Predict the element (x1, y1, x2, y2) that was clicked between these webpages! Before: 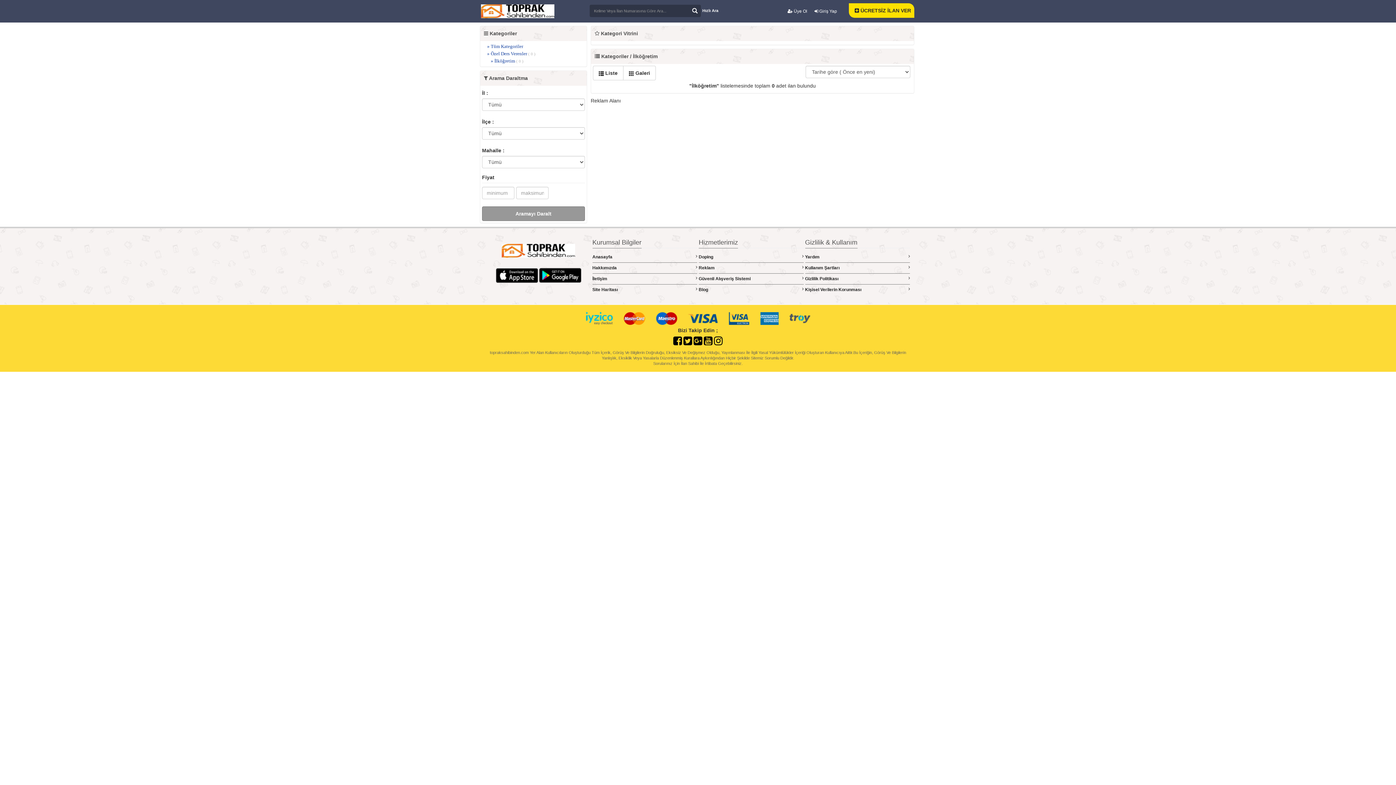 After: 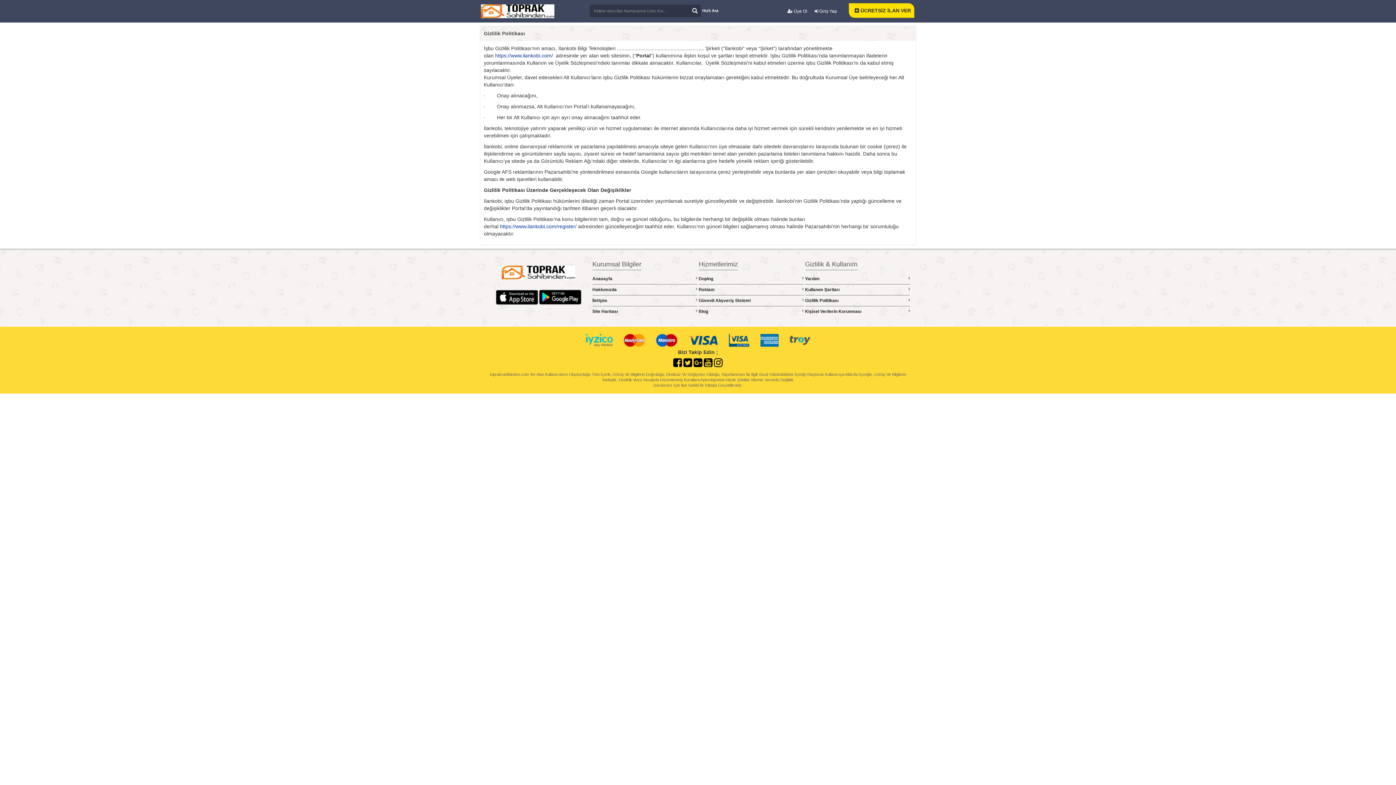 Action: bbox: (805, 273, 910, 284) label: Gizlilik Politikası